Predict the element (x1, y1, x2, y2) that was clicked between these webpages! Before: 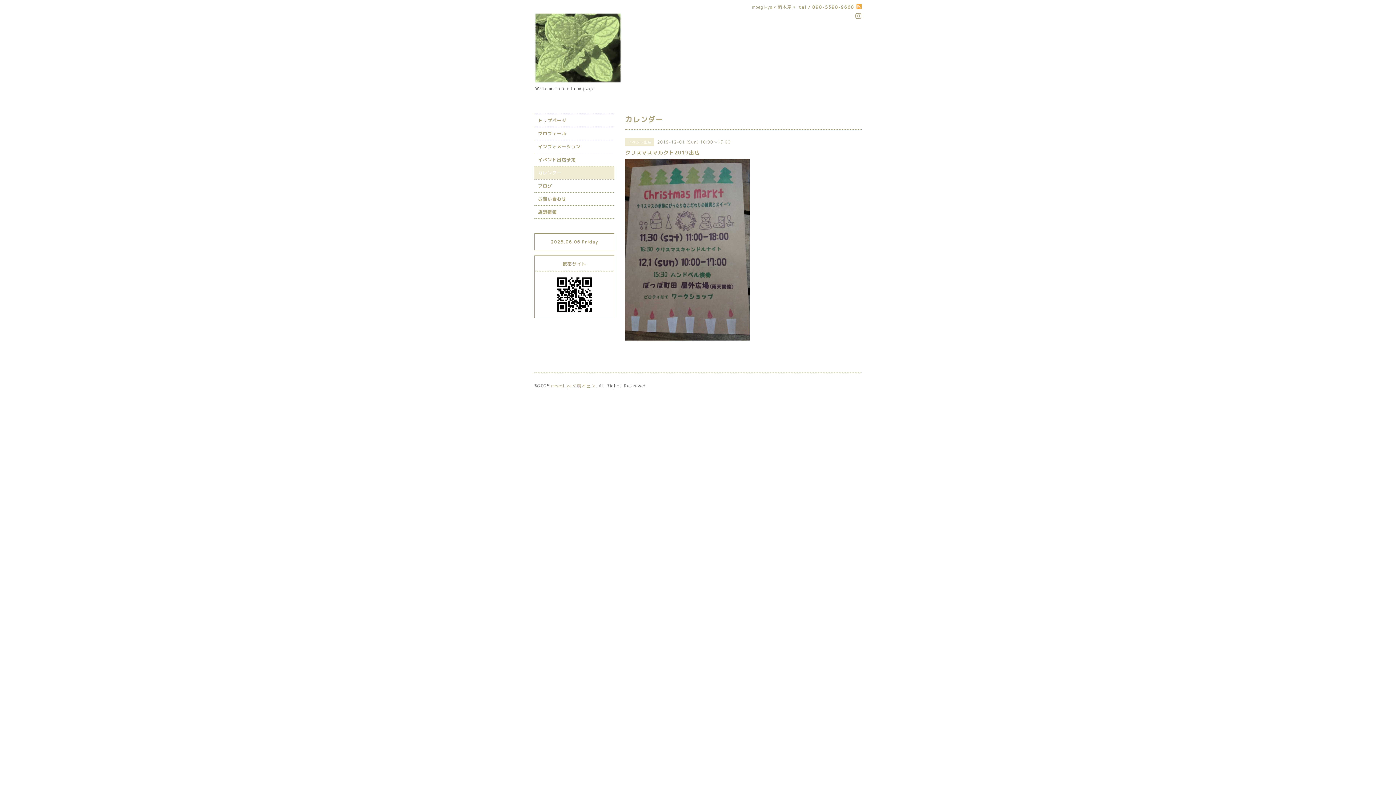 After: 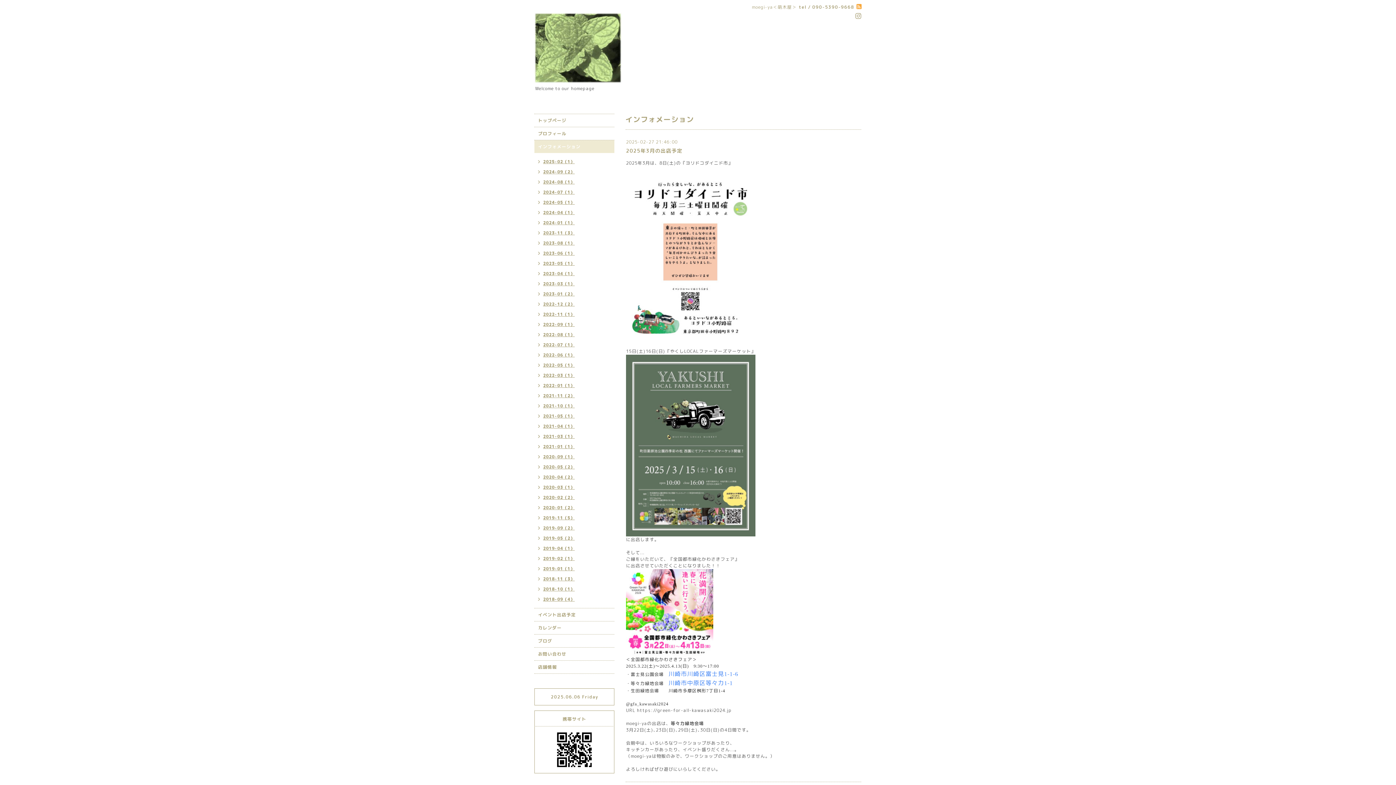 Action: bbox: (534, 140, 614, 153) label: インフォメーション